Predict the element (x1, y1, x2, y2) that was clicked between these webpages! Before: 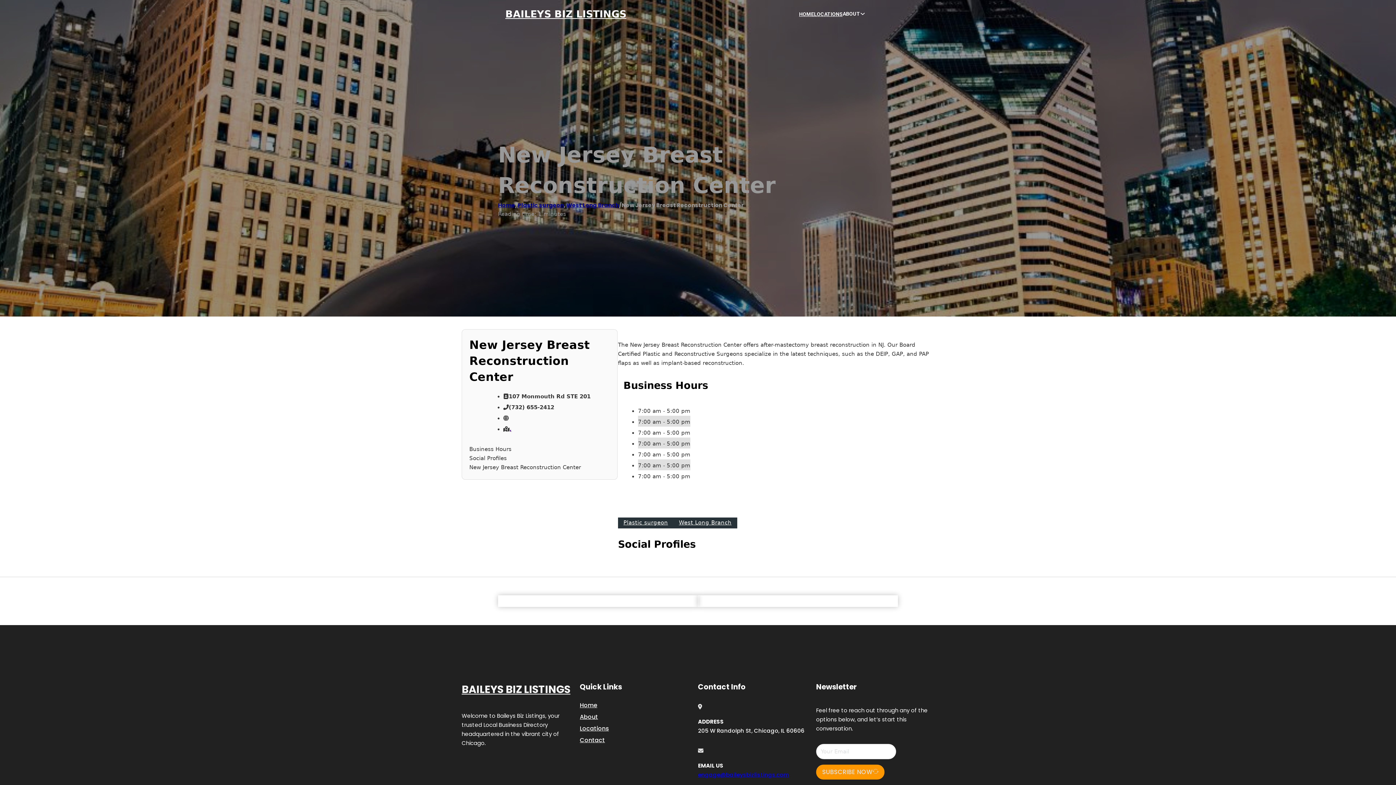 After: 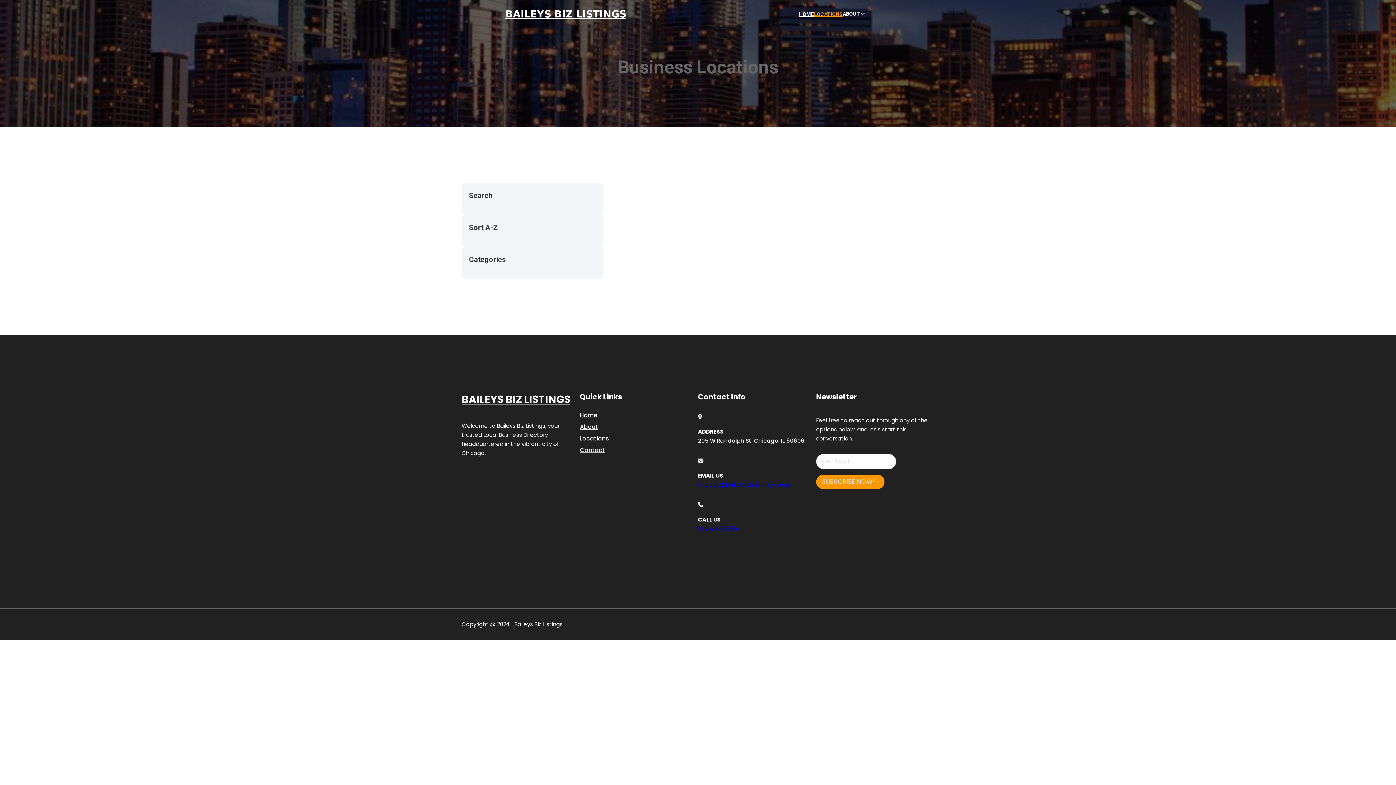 Action: bbox: (814, 10, 842, 18) label: LOCATIONS